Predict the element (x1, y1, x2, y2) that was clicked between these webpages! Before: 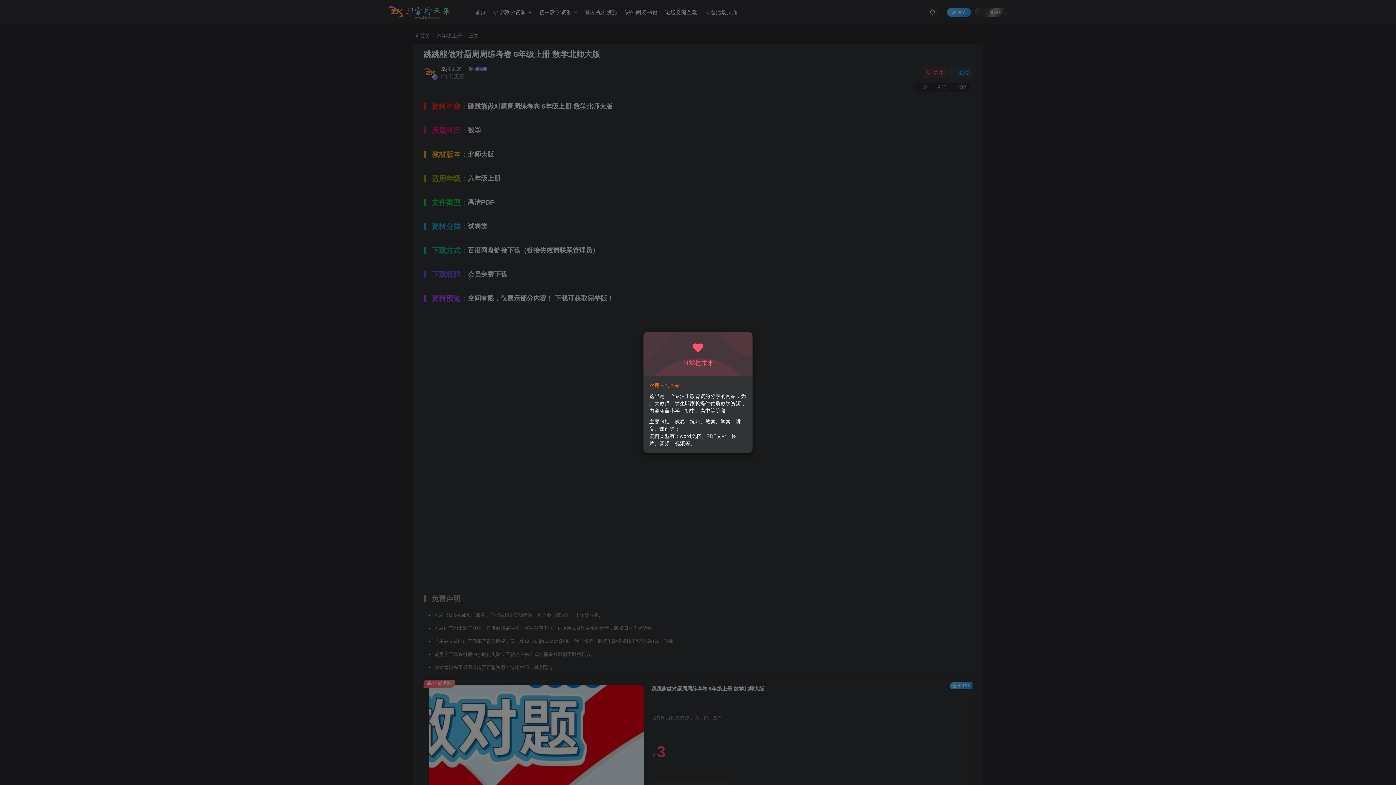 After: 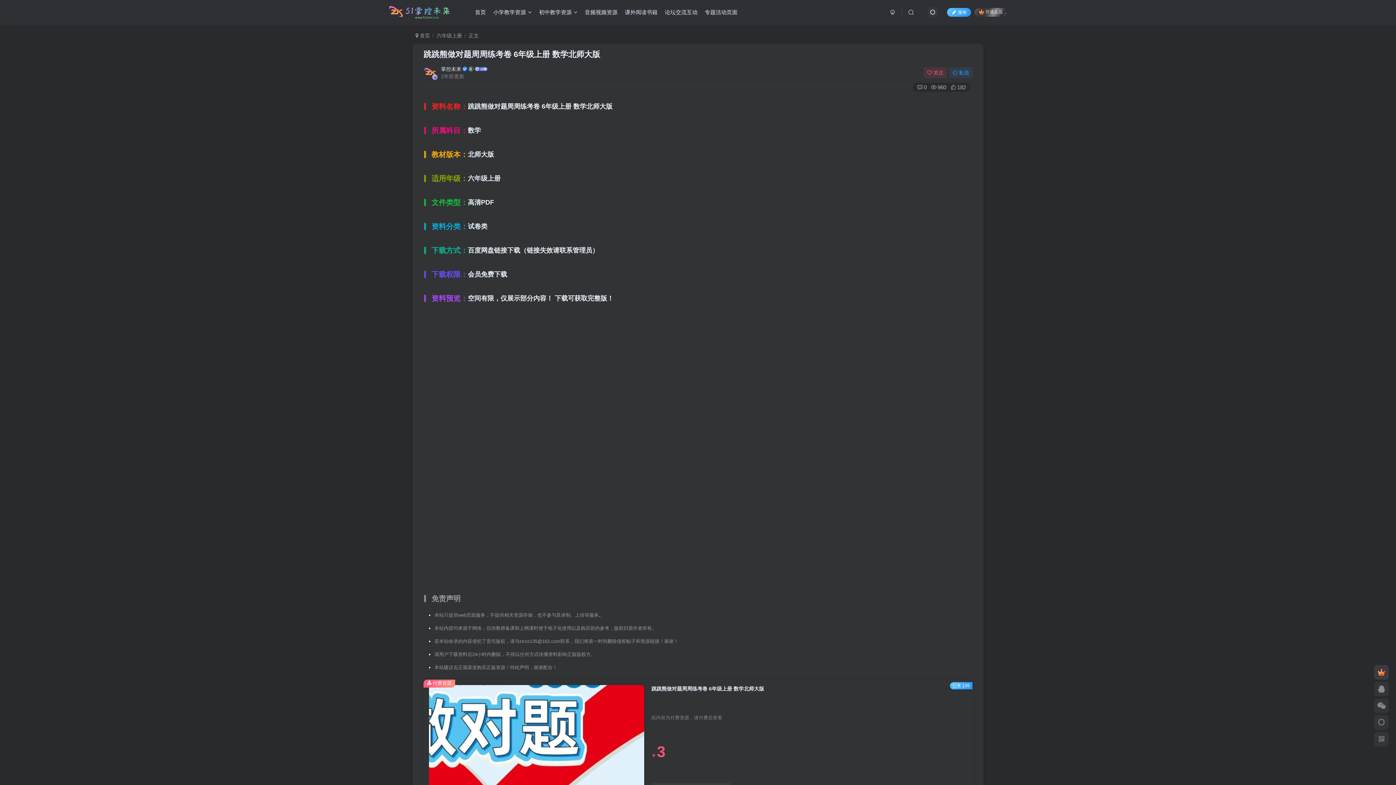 Action: bbox: (742, 336, 749, 342)